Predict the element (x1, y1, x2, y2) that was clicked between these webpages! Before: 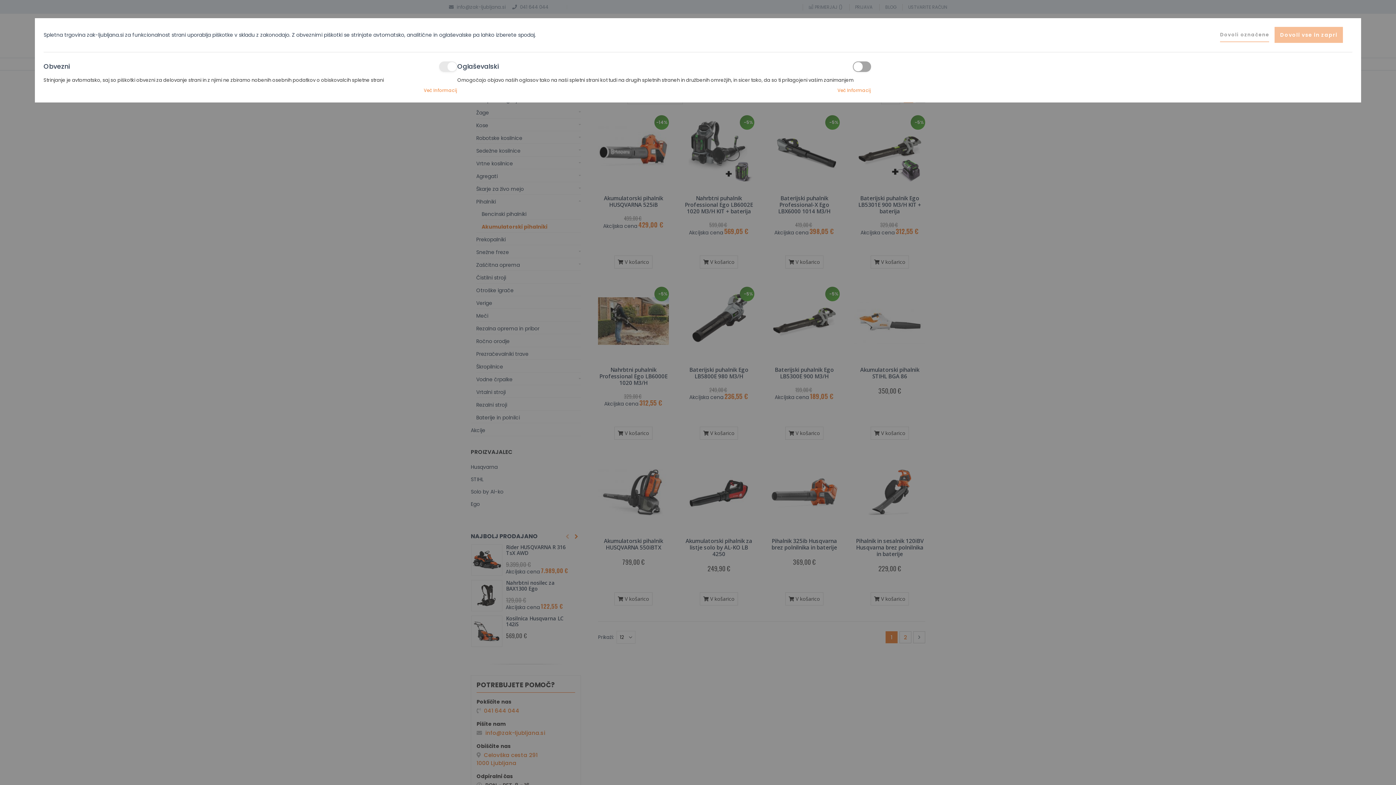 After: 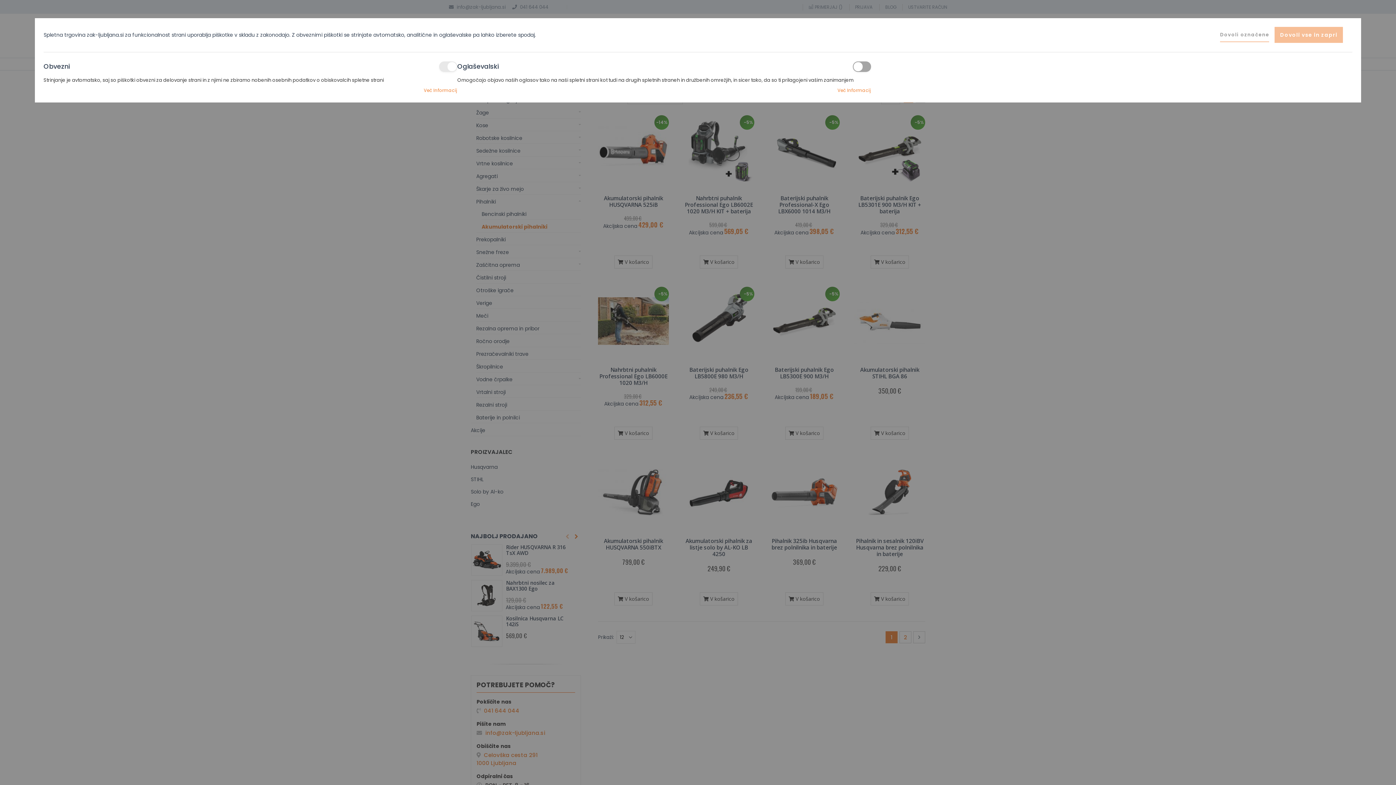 Action: label: Več informacij bbox: (423, 87, 457, 93)